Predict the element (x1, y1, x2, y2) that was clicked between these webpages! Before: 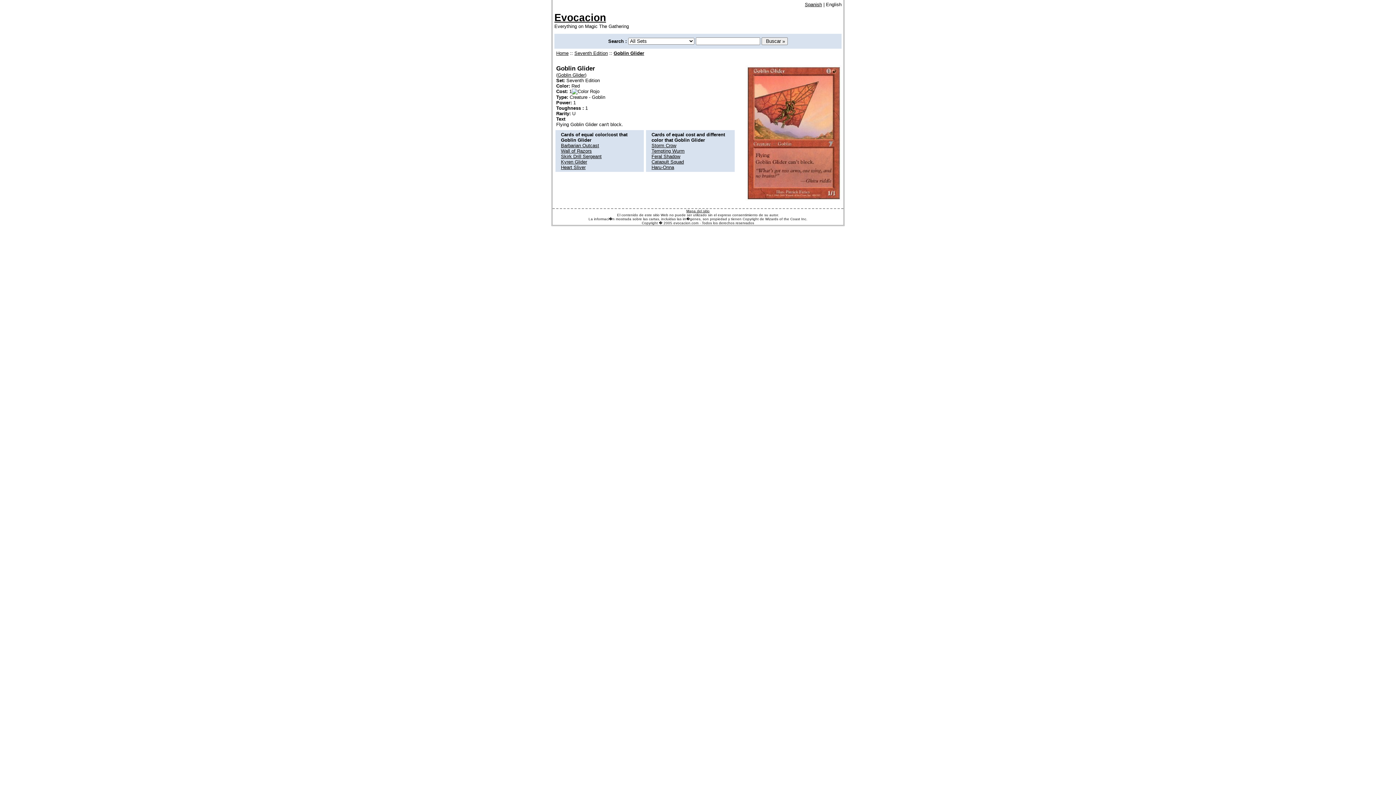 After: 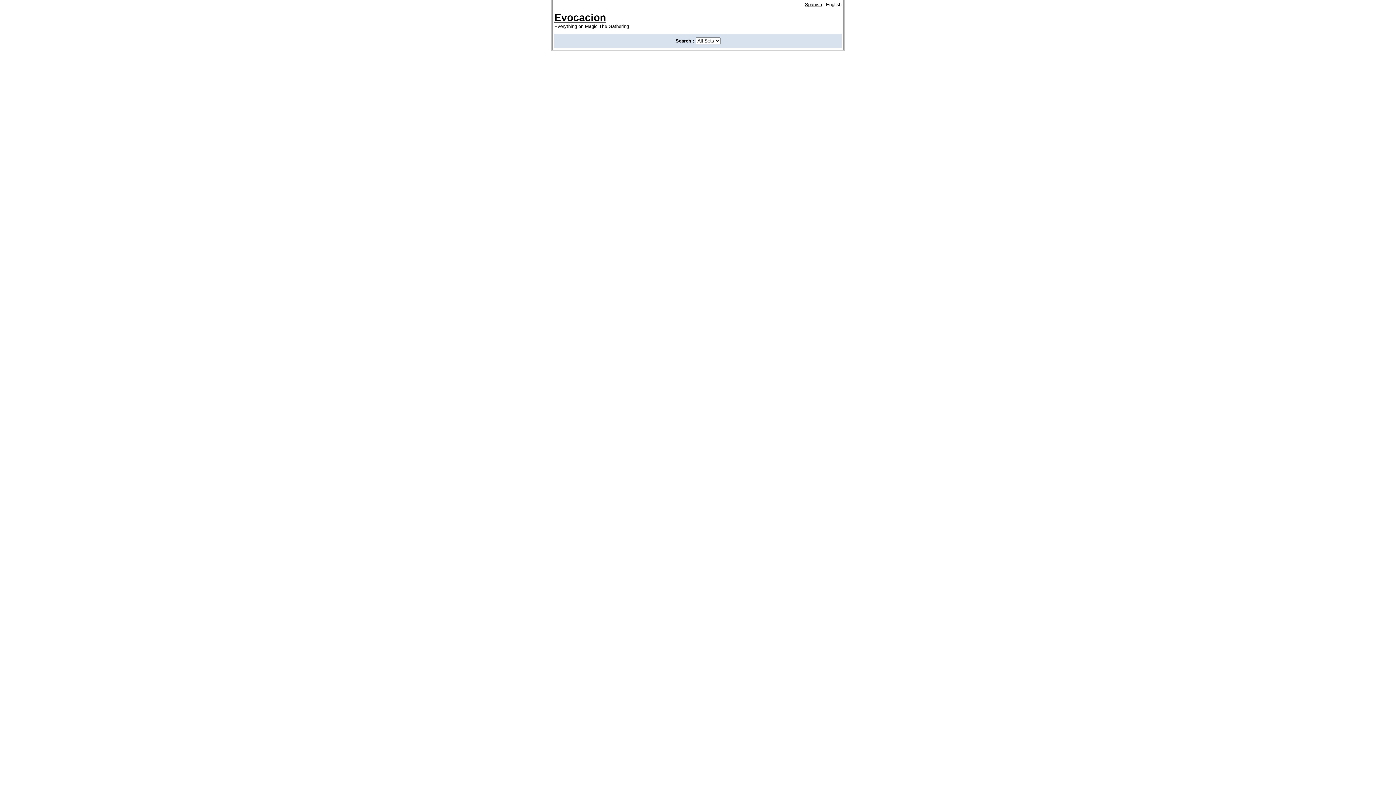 Action: label: Mapa del sitio bbox: (686, 209, 709, 213)